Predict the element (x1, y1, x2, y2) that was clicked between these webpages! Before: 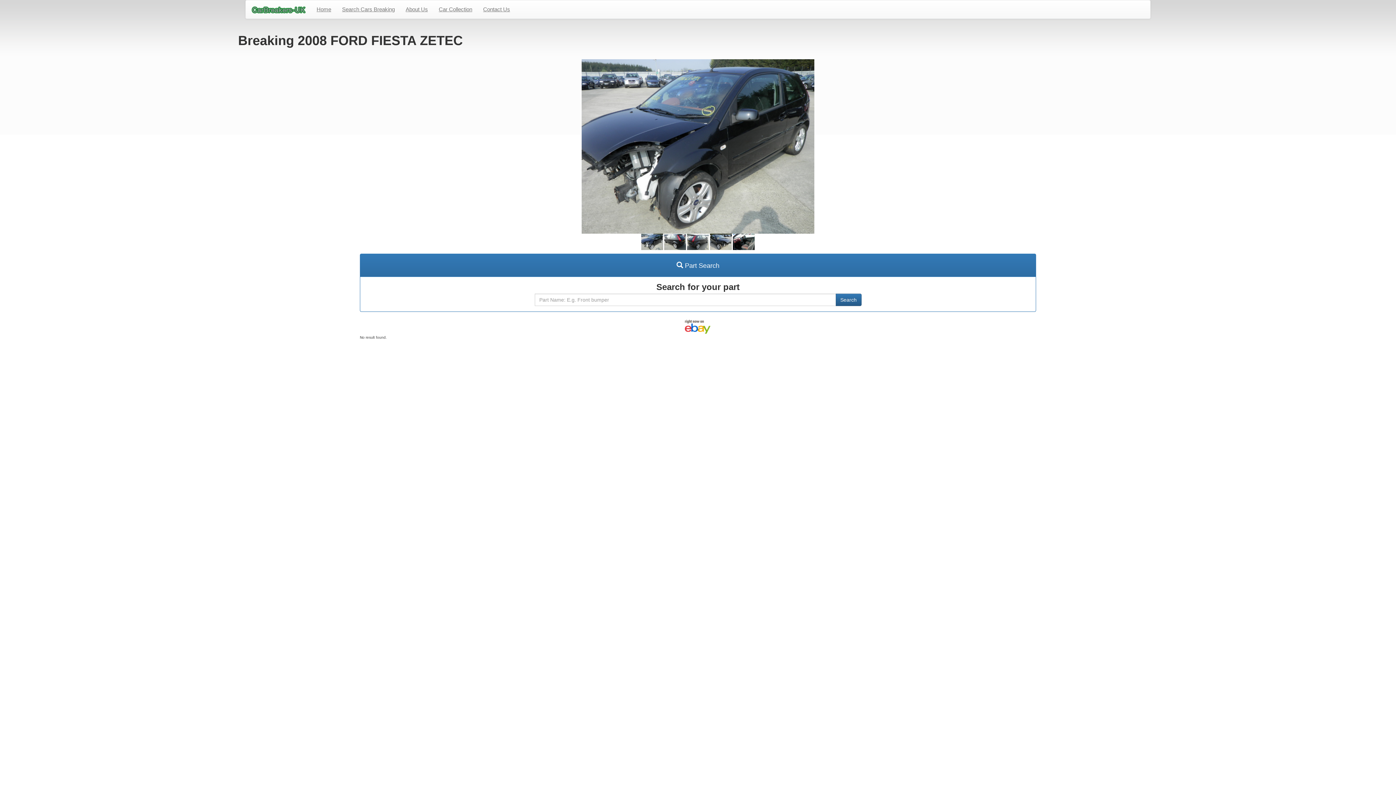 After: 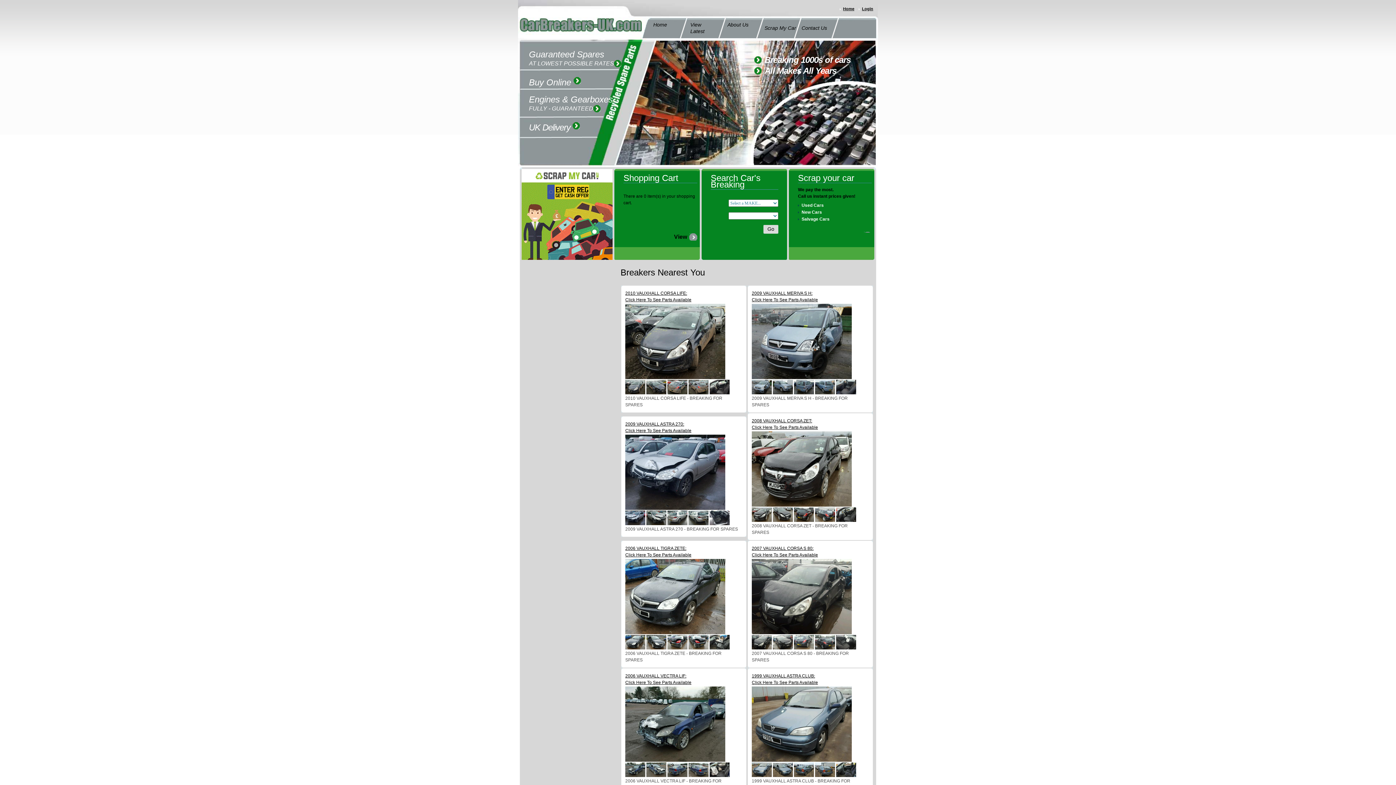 Action: label: Search Cars Breaking bbox: (336, 0, 400, 18)